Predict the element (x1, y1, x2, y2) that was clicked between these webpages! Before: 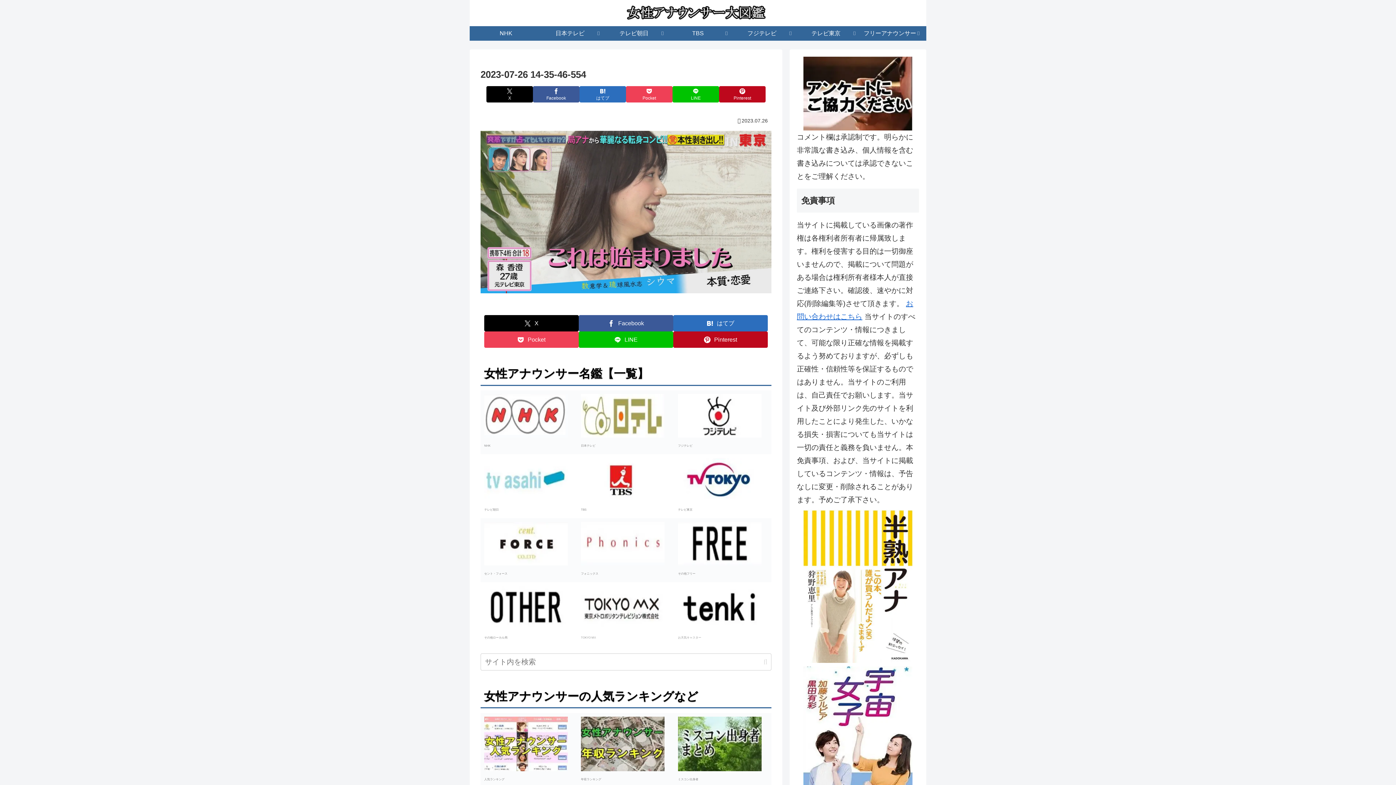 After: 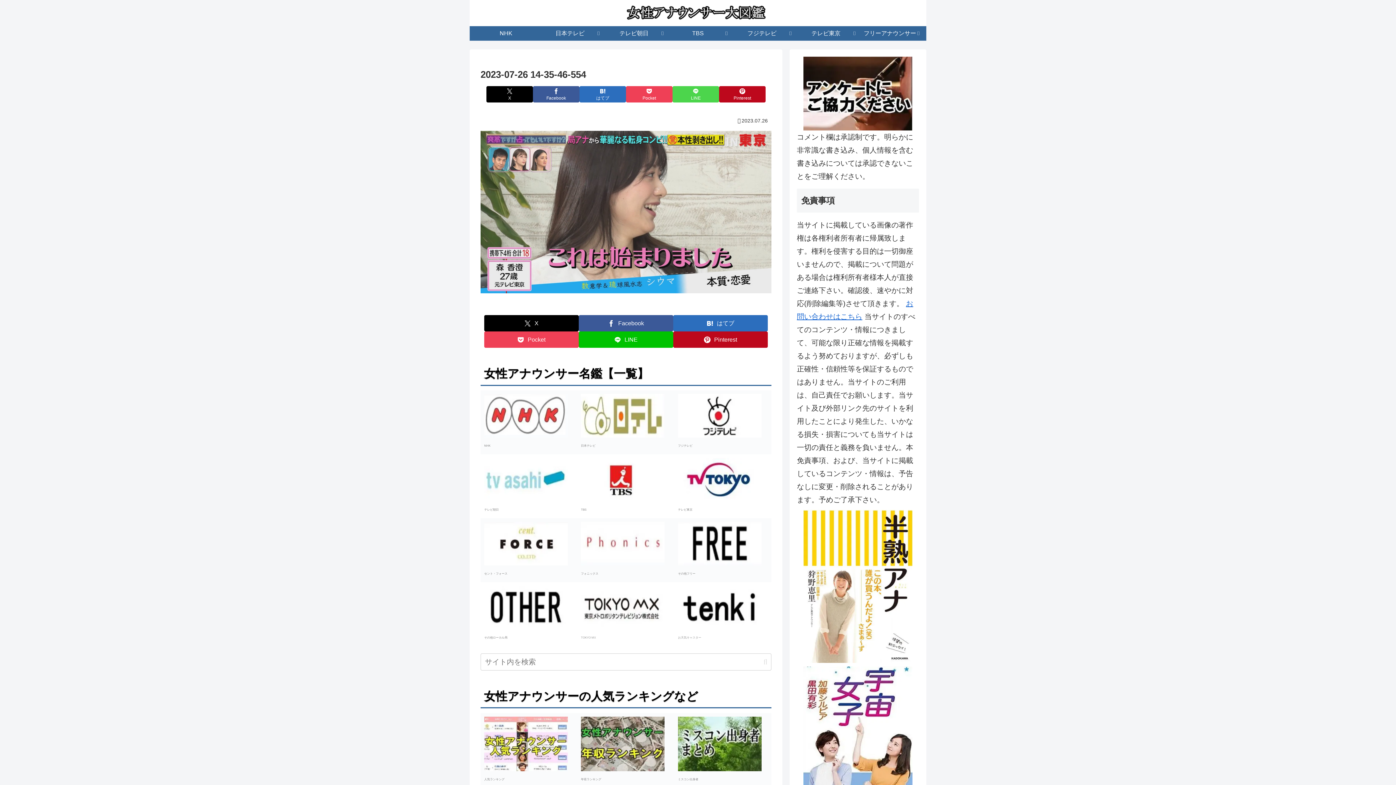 Action: label: LINEでシェア bbox: (672, 86, 719, 102)